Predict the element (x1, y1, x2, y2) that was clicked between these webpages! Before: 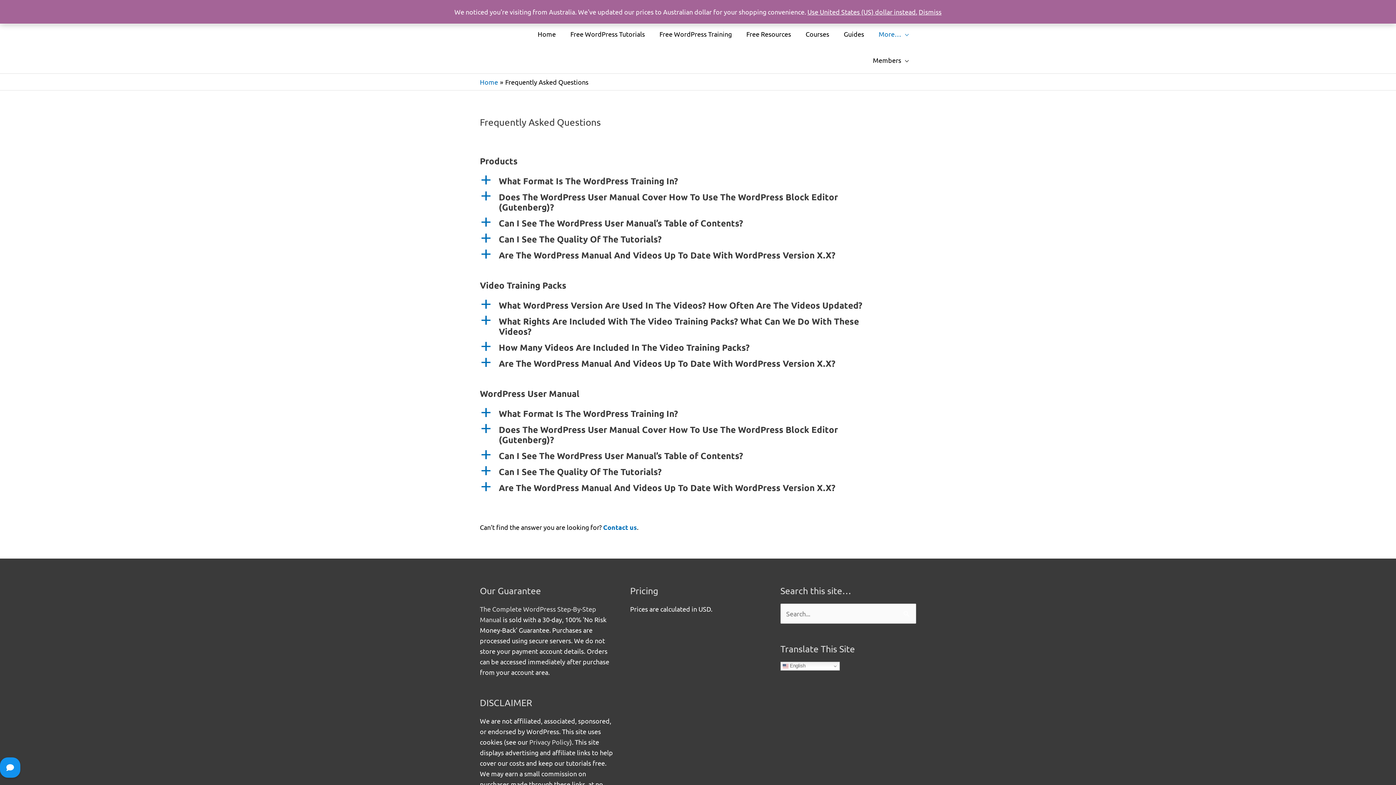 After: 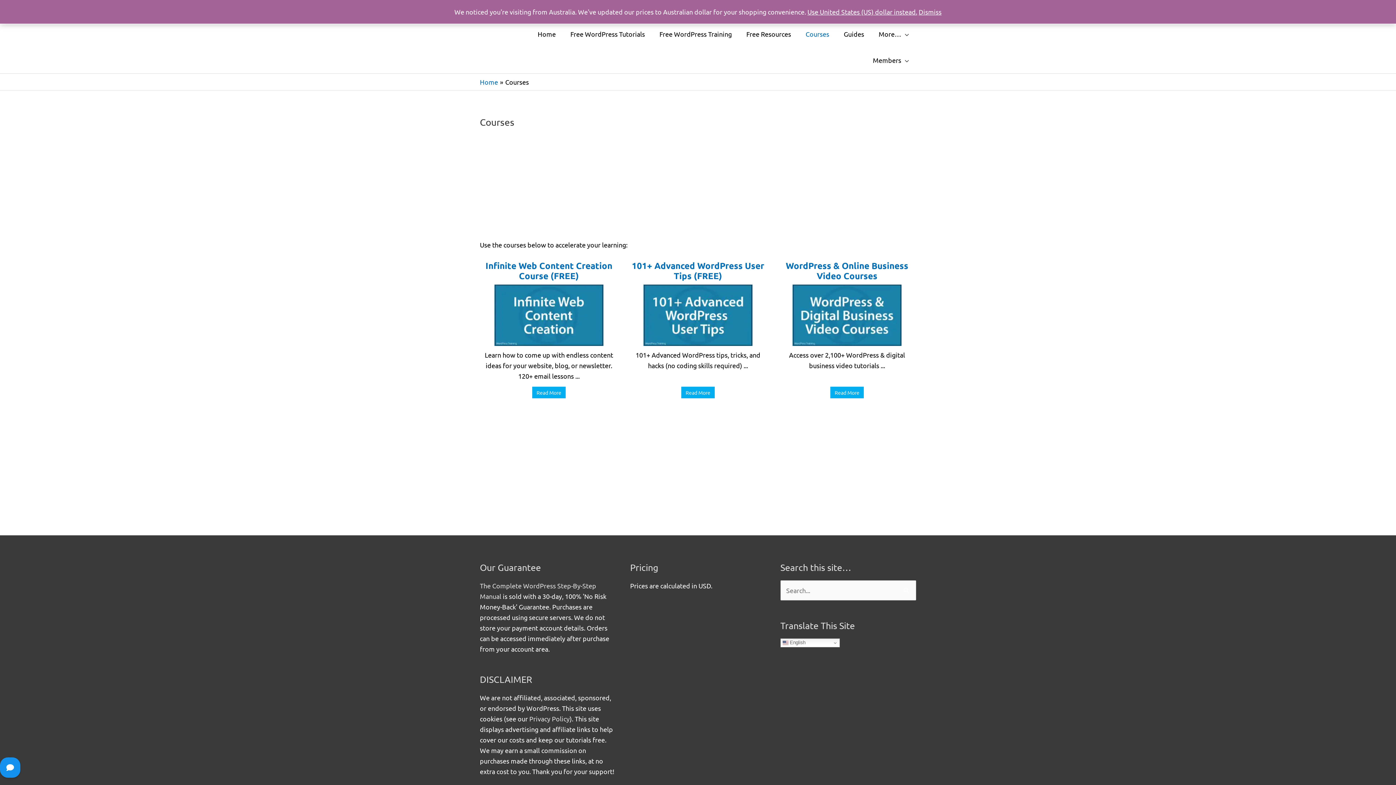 Action: label: Courses bbox: (798, 21, 836, 47)